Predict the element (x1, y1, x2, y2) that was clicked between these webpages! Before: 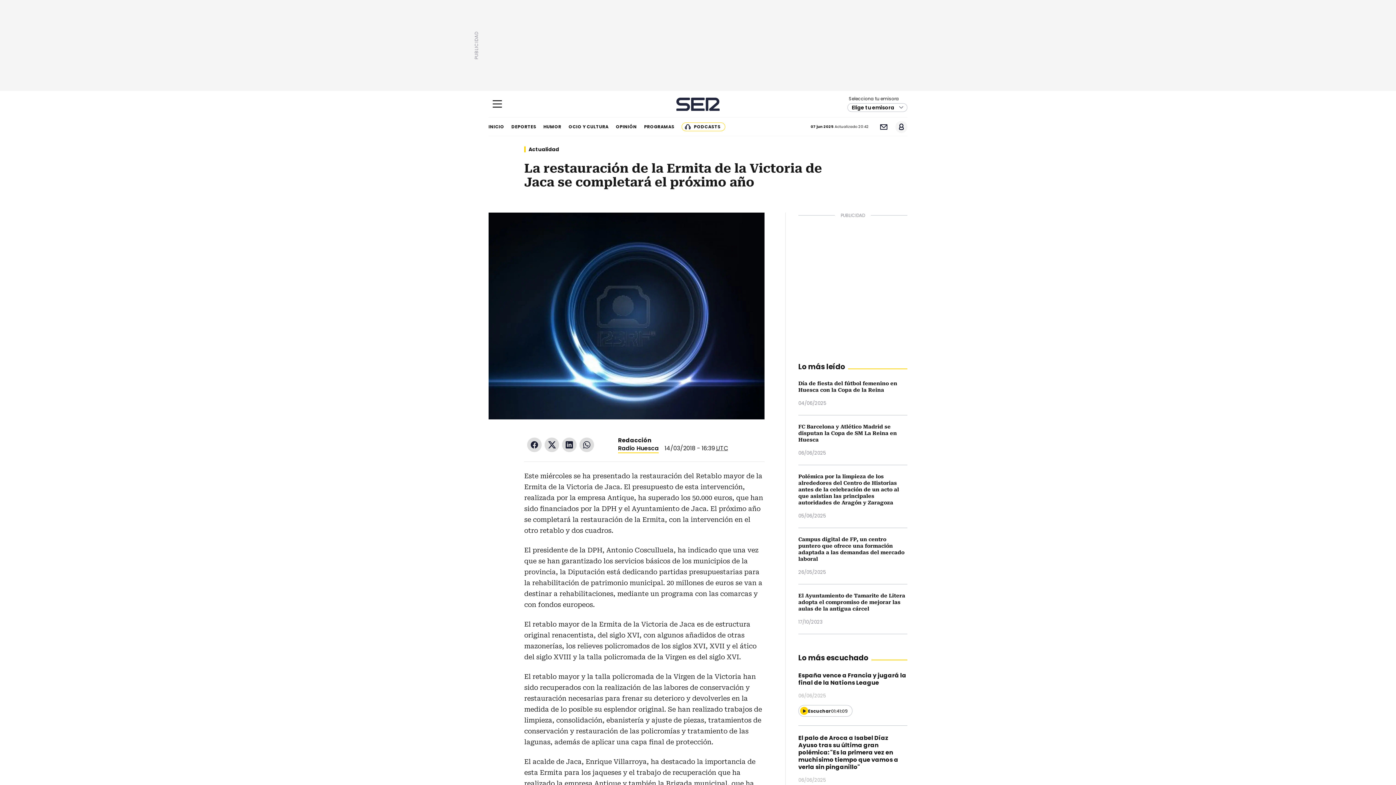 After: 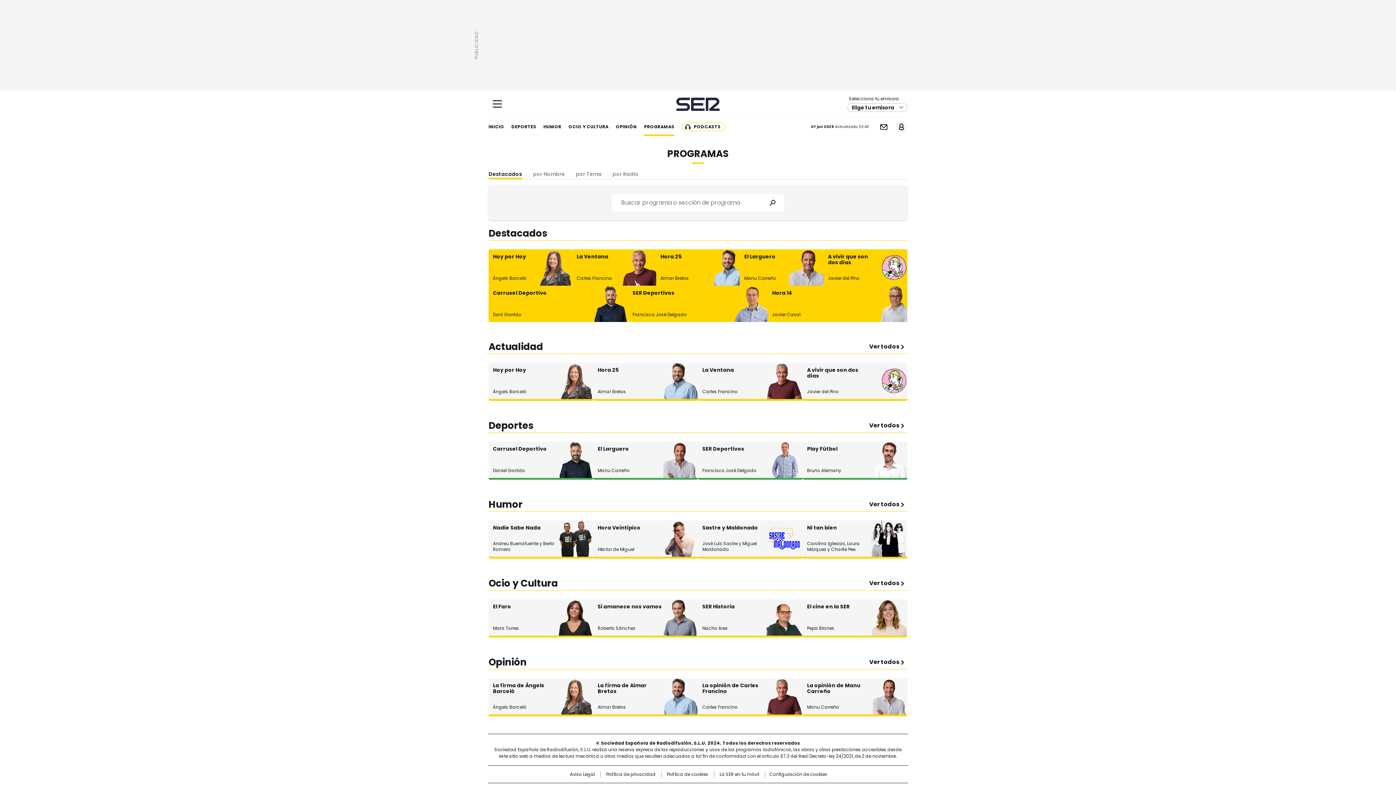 Action: bbox: (644, 117, 674, 136) label: PROGRAMAS